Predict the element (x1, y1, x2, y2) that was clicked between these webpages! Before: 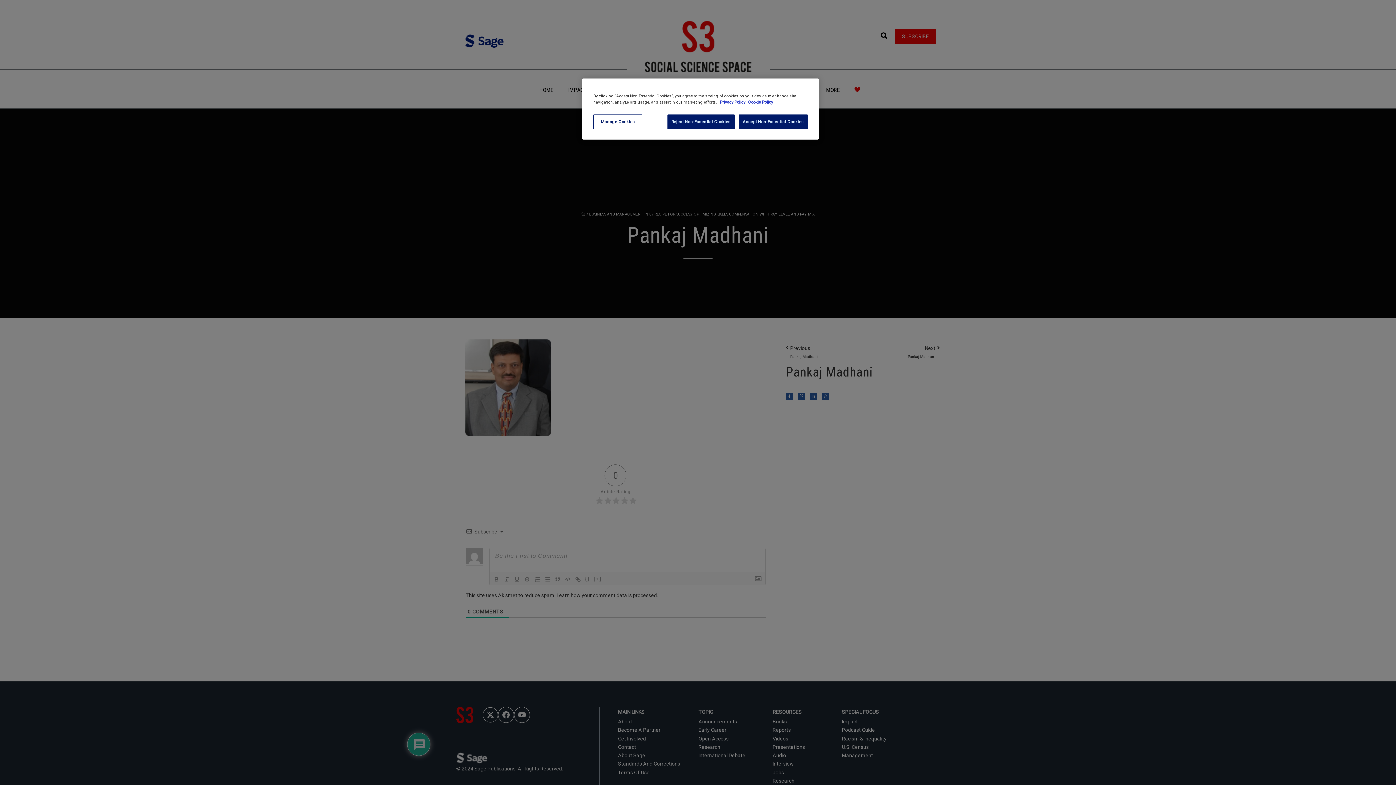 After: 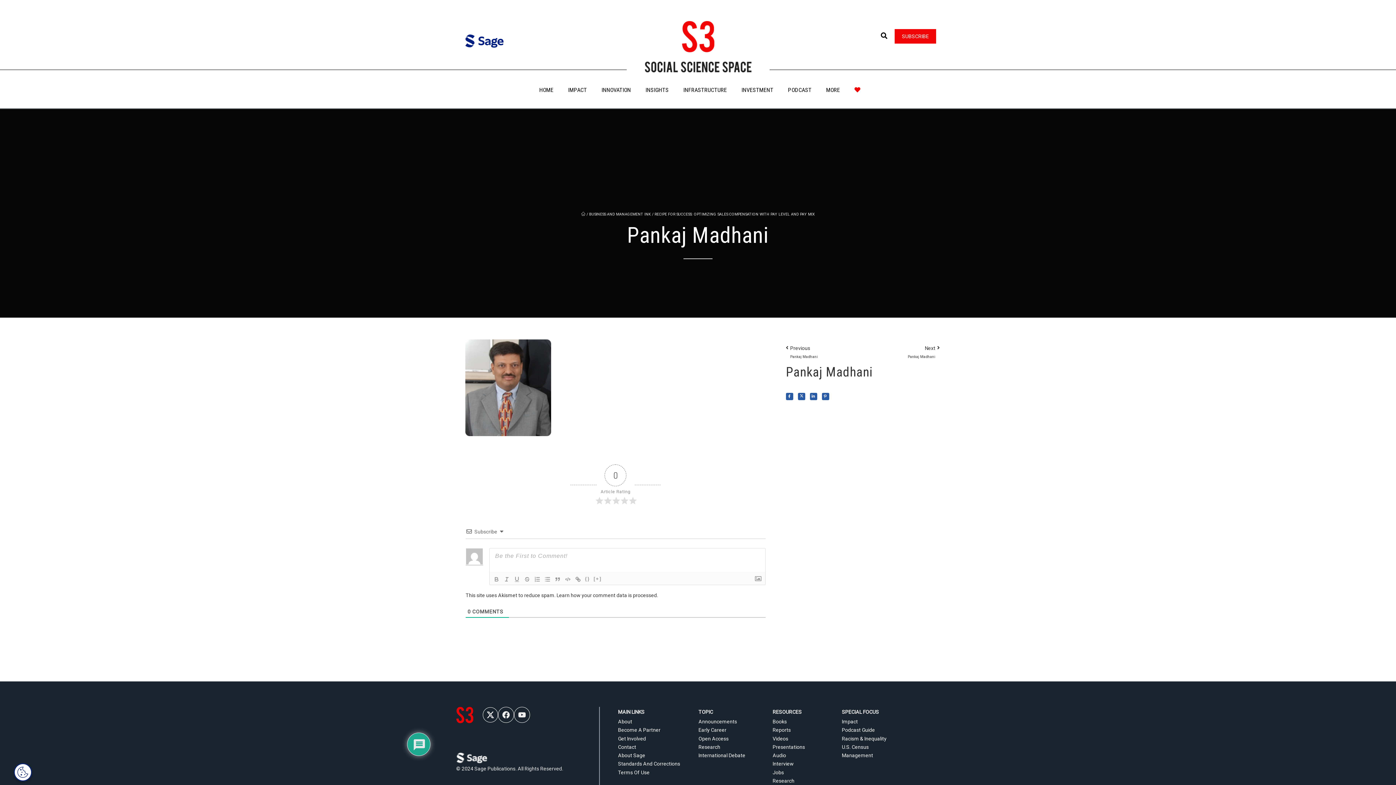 Action: bbox: (667, 114, 734, 129) label: Reject Non-Essential Cookies